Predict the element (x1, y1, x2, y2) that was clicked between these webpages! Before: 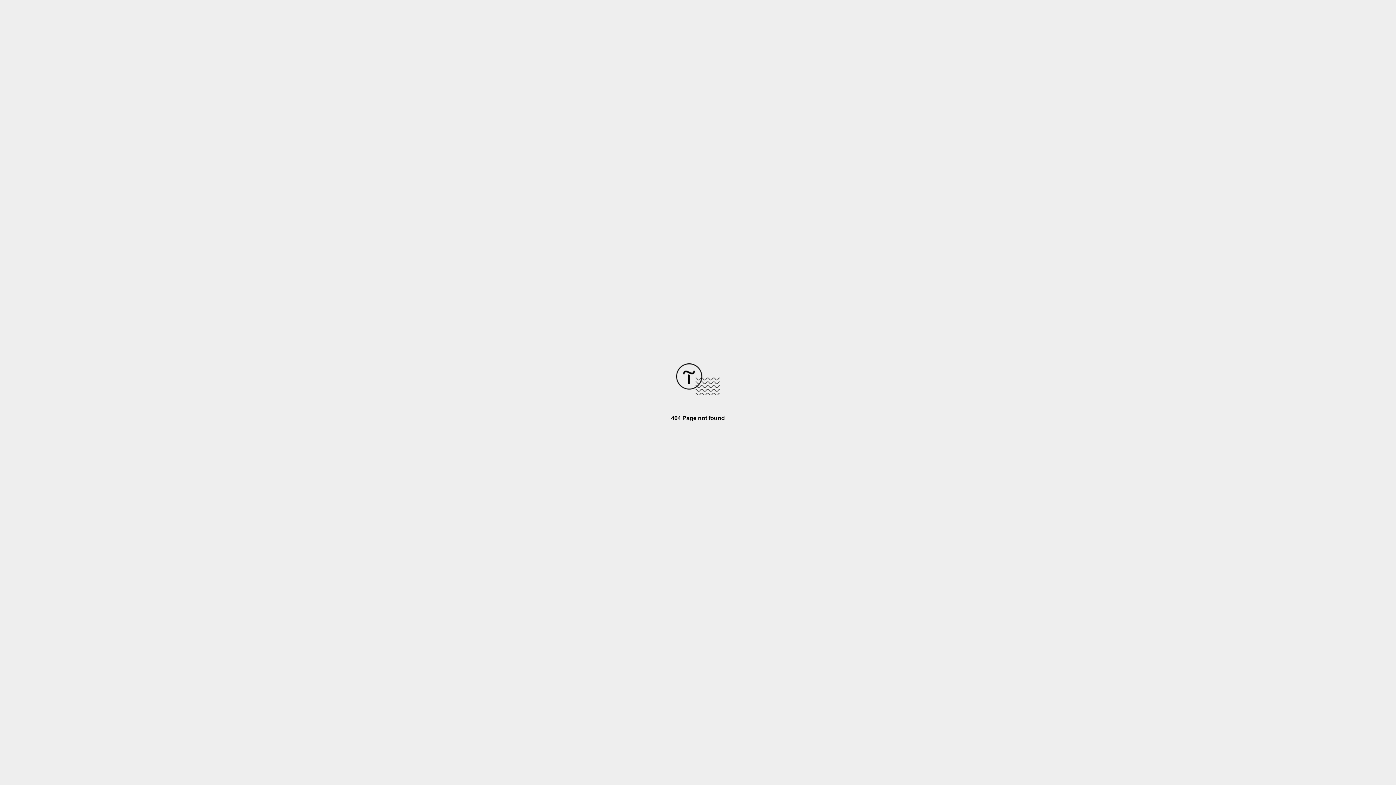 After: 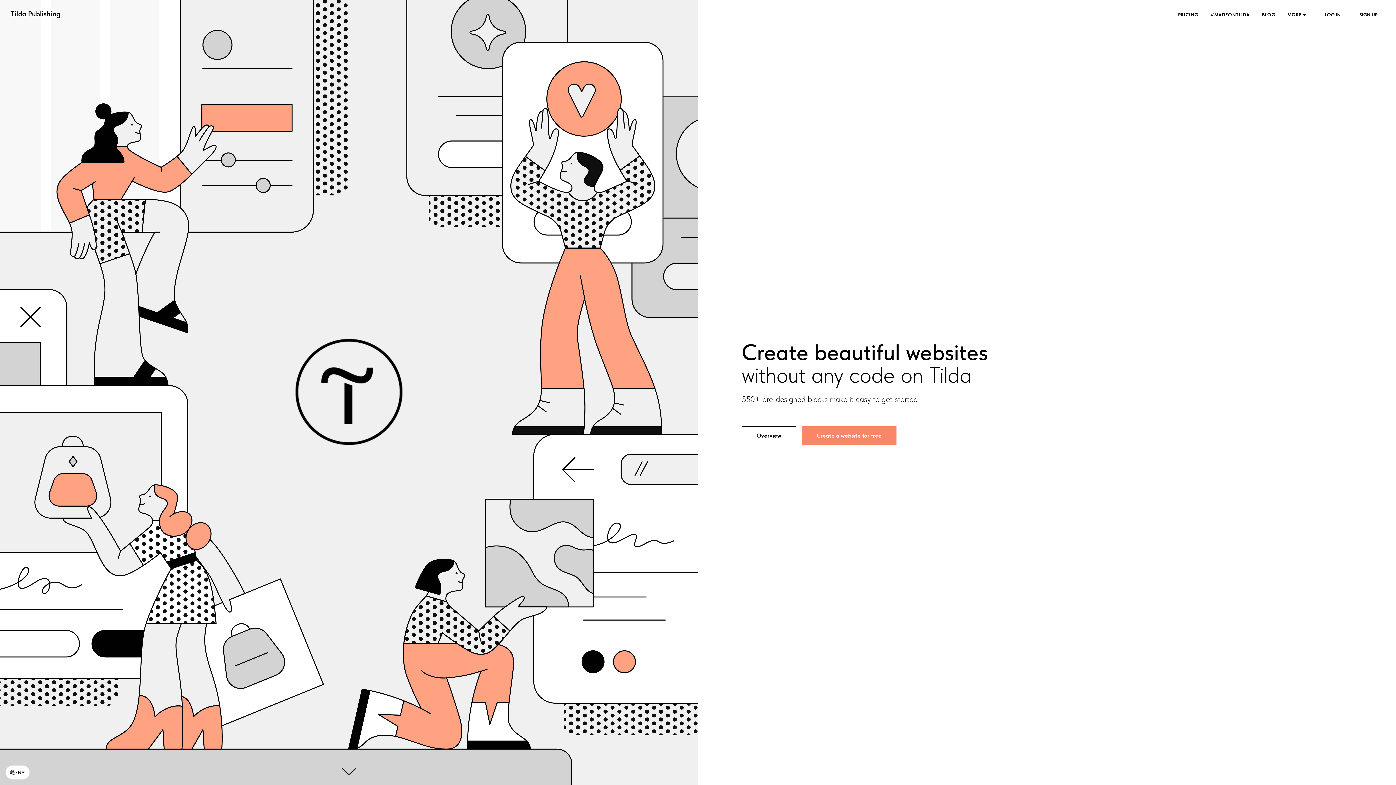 Action: bbox: (676, 390, 720, 396)